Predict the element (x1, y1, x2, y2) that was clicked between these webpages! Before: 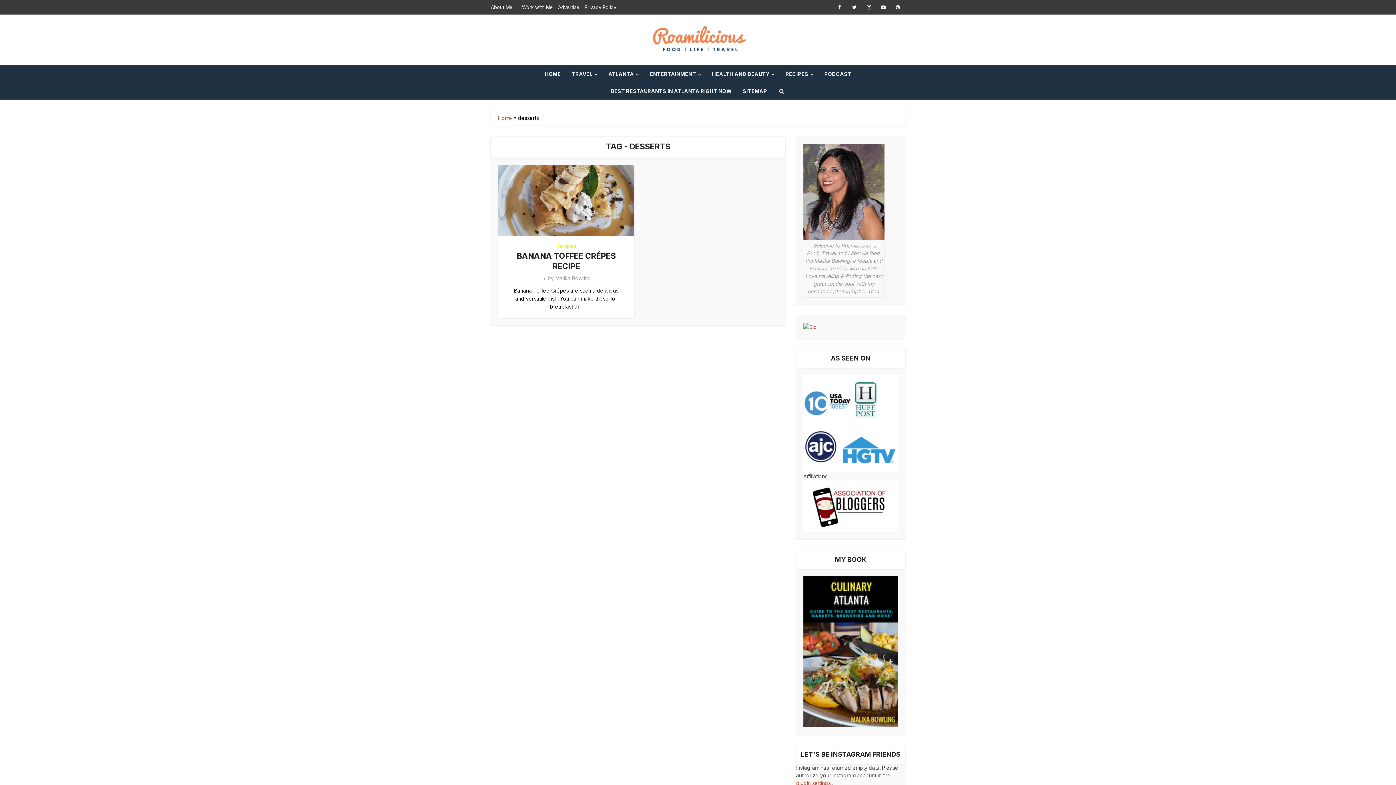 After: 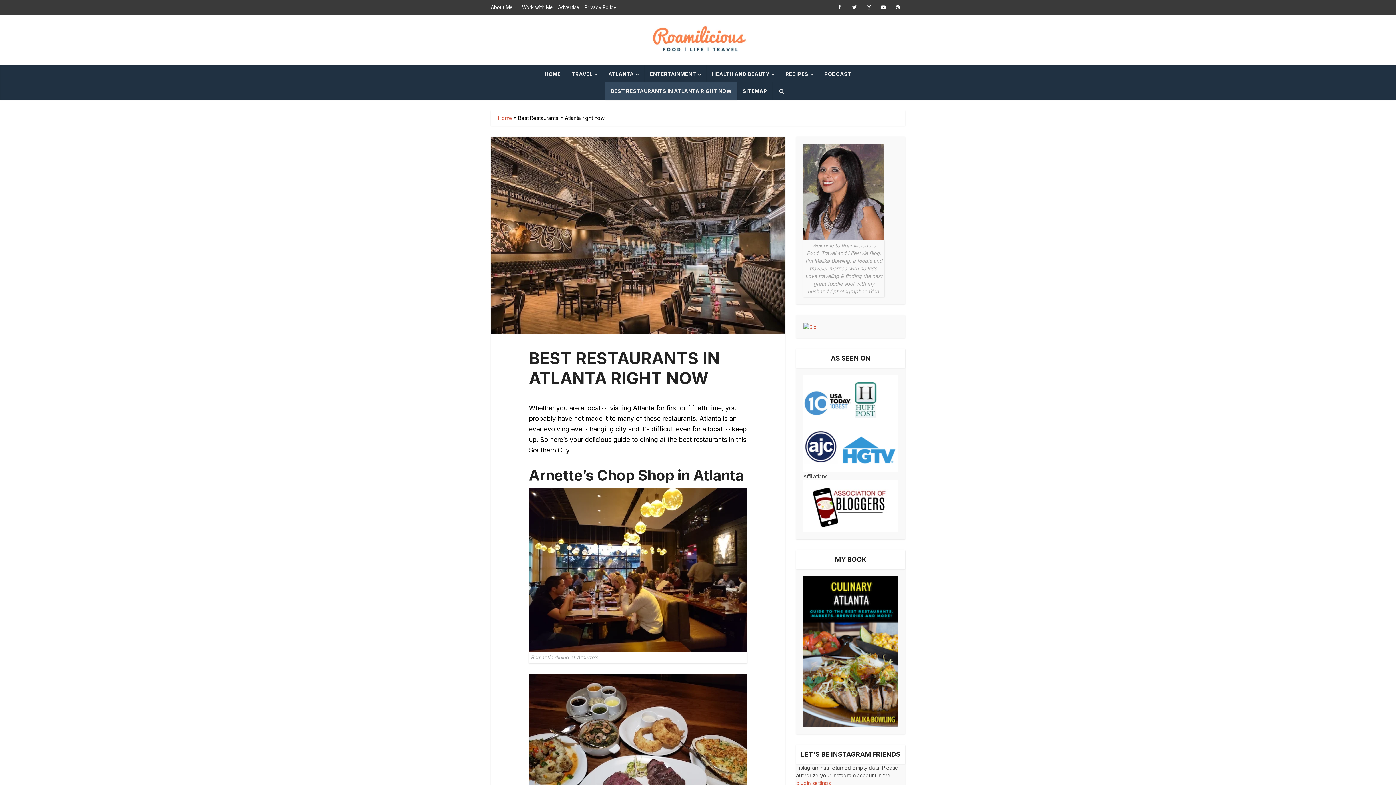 Action: bbox: (605, 82, 737, 99) label: BEST RESTAURANTS IN ATLANTA RIGHT NOW